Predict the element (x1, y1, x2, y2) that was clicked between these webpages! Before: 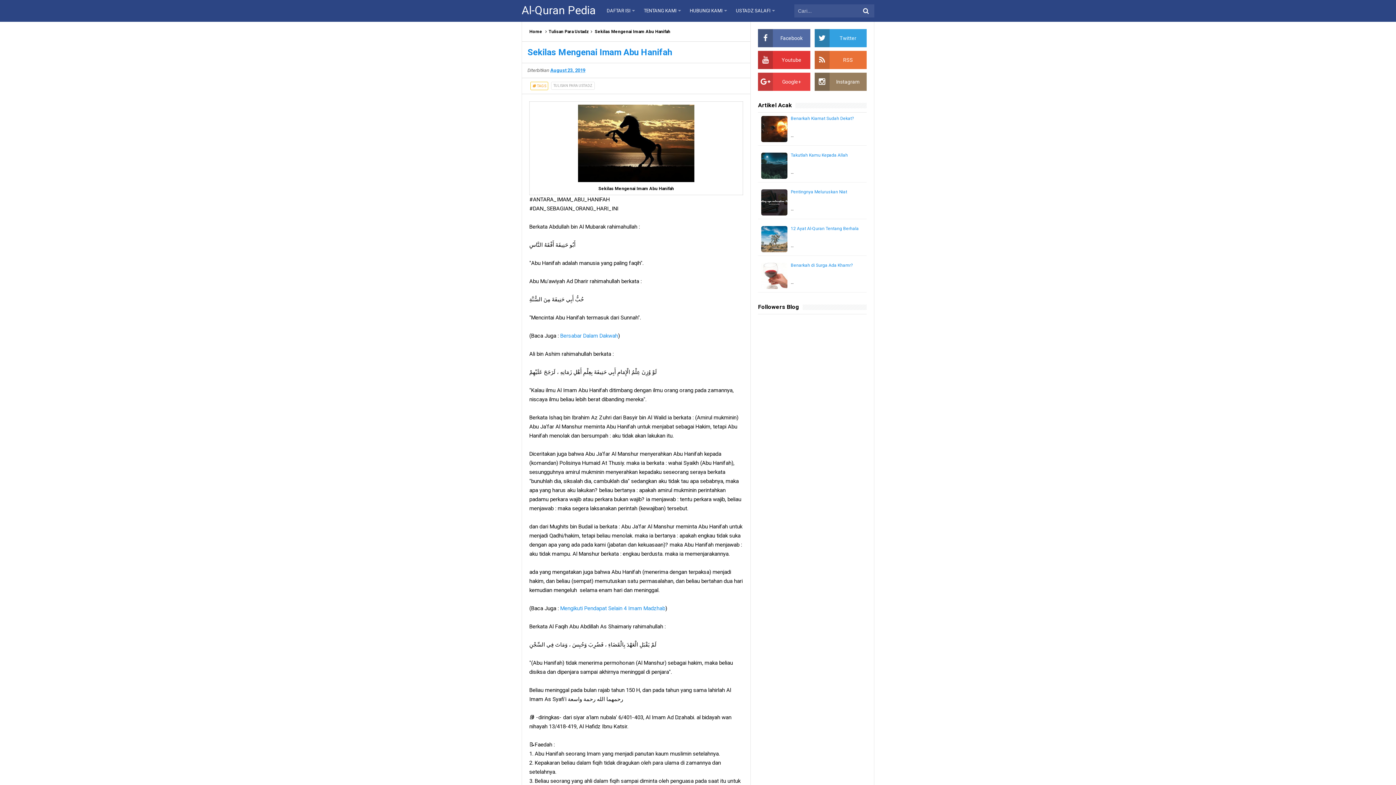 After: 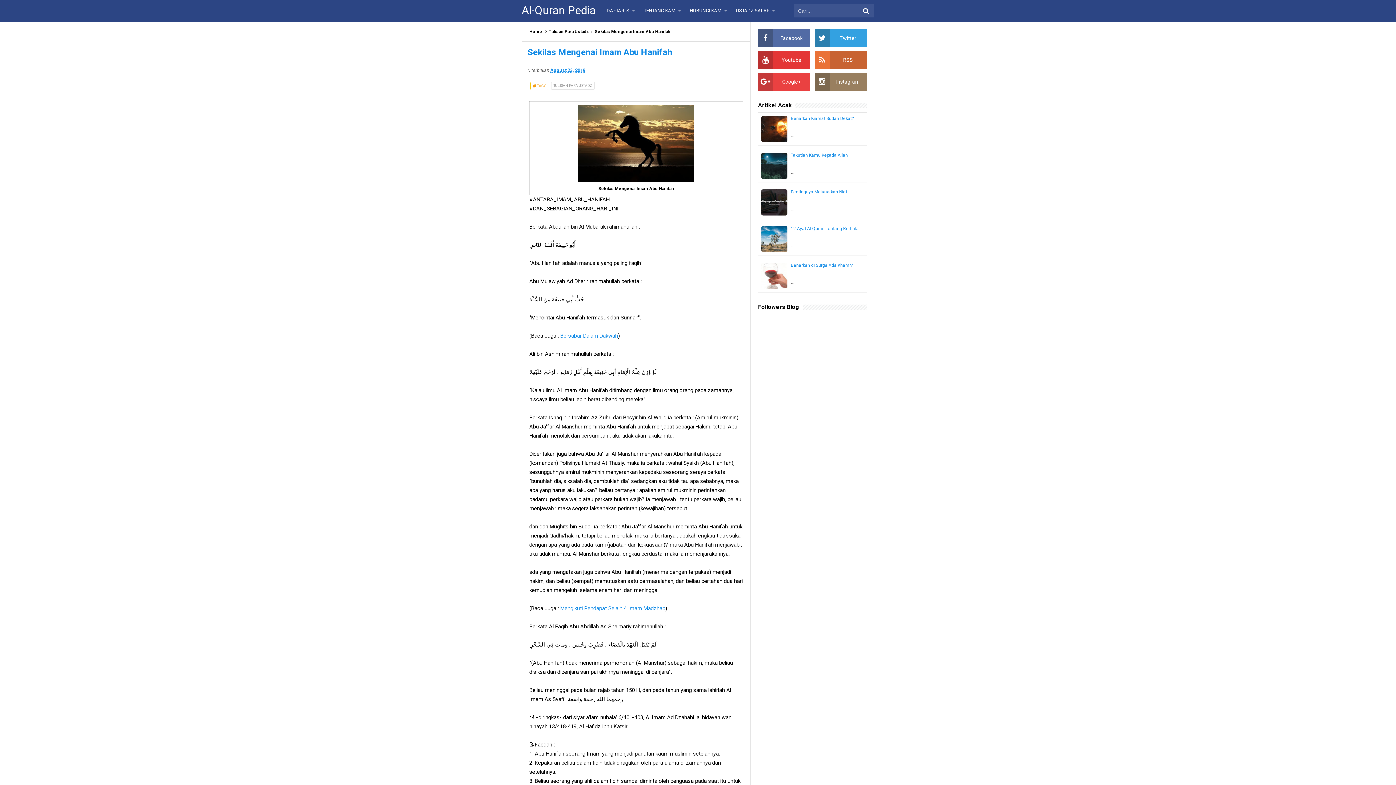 Action: label: RSS bbox: (814, 50, 866, 69)